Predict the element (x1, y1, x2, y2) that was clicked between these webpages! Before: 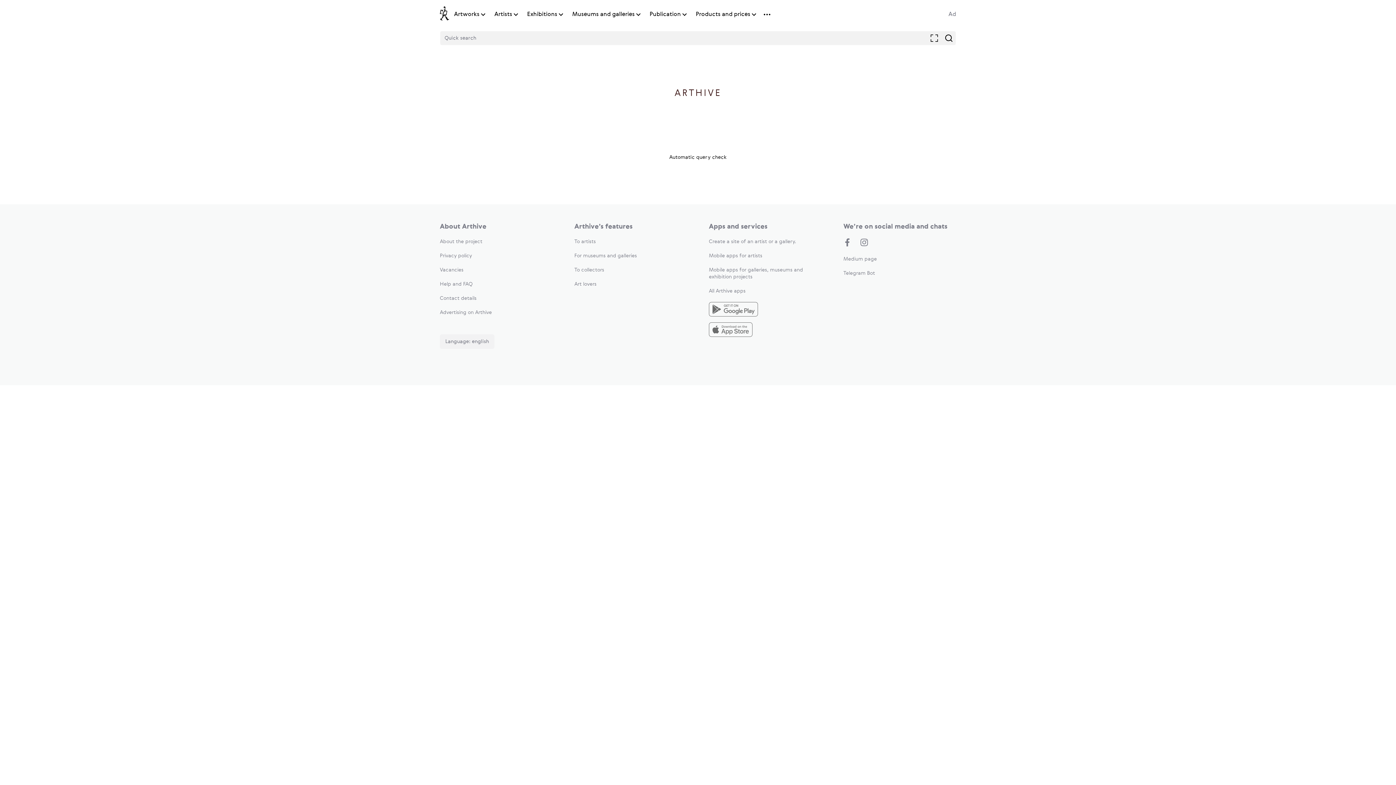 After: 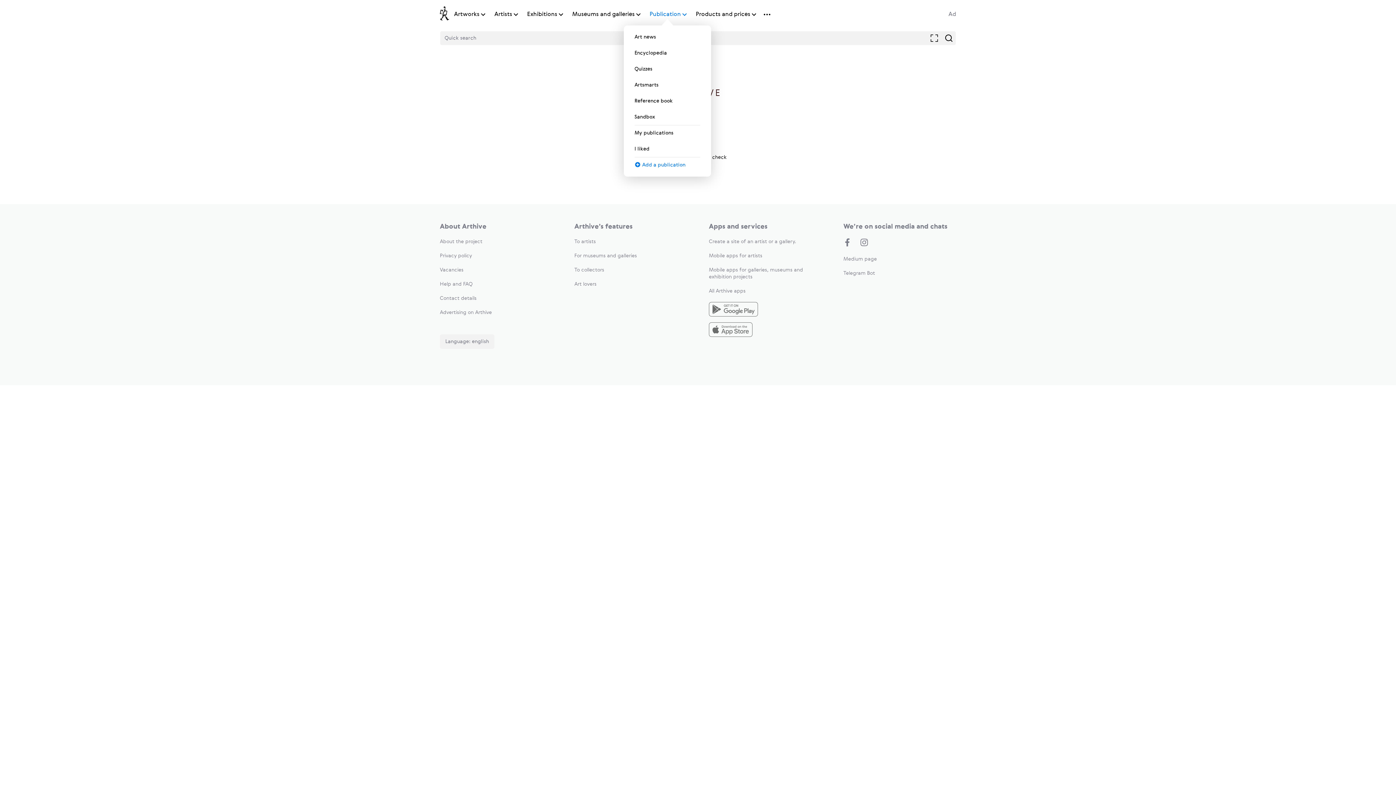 Action: bbox: (649, 10, 681, 18) label: Publication